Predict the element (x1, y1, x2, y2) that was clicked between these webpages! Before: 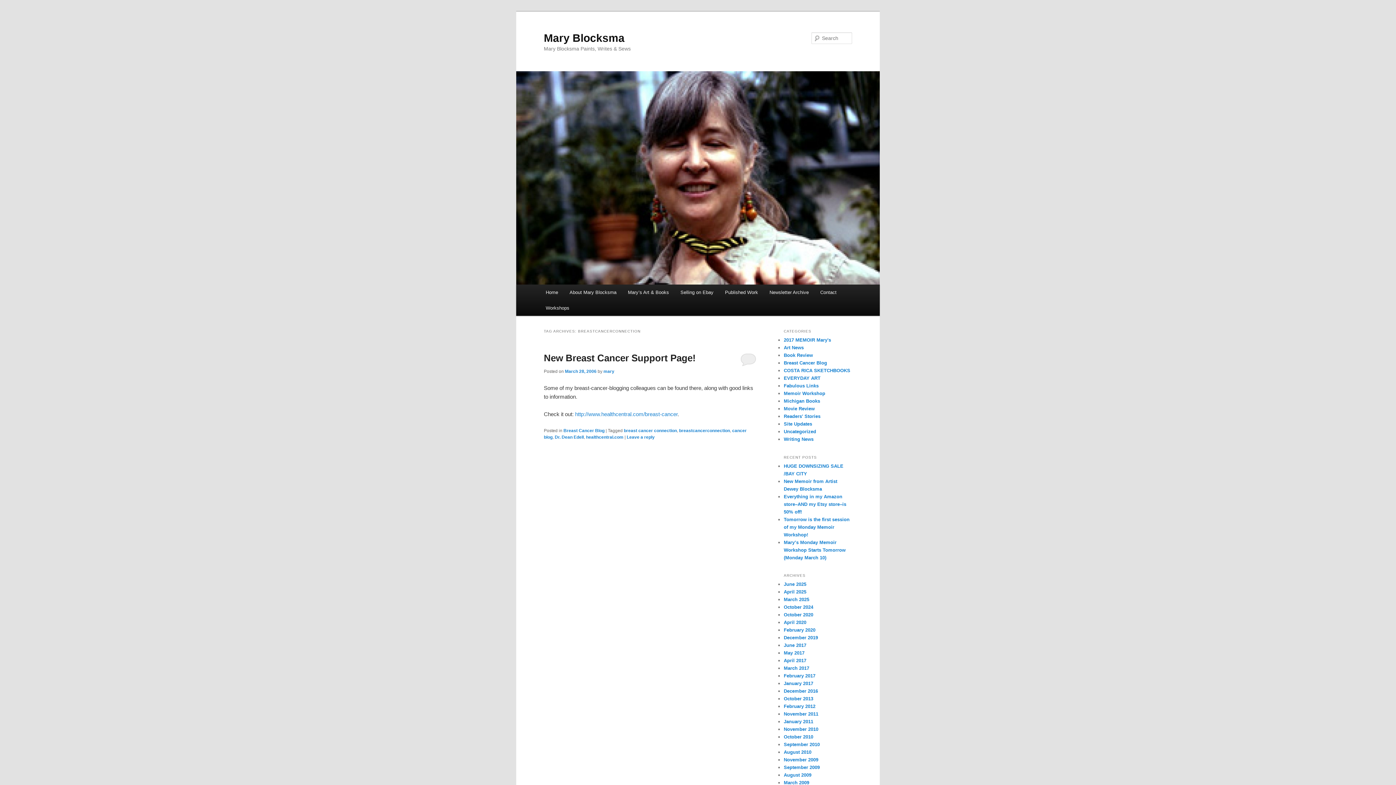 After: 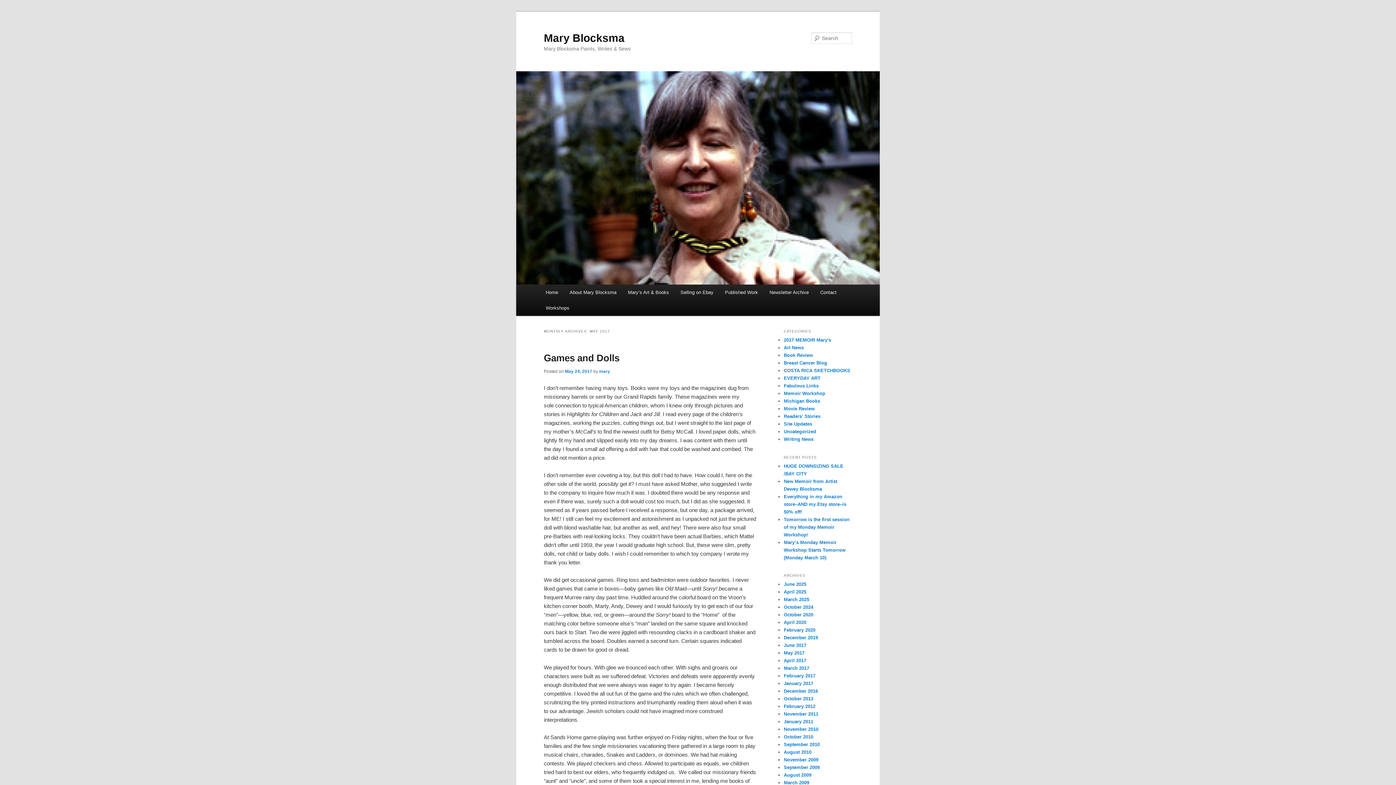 Action: bbox: (784, 650, 804, 656) label: May 2017